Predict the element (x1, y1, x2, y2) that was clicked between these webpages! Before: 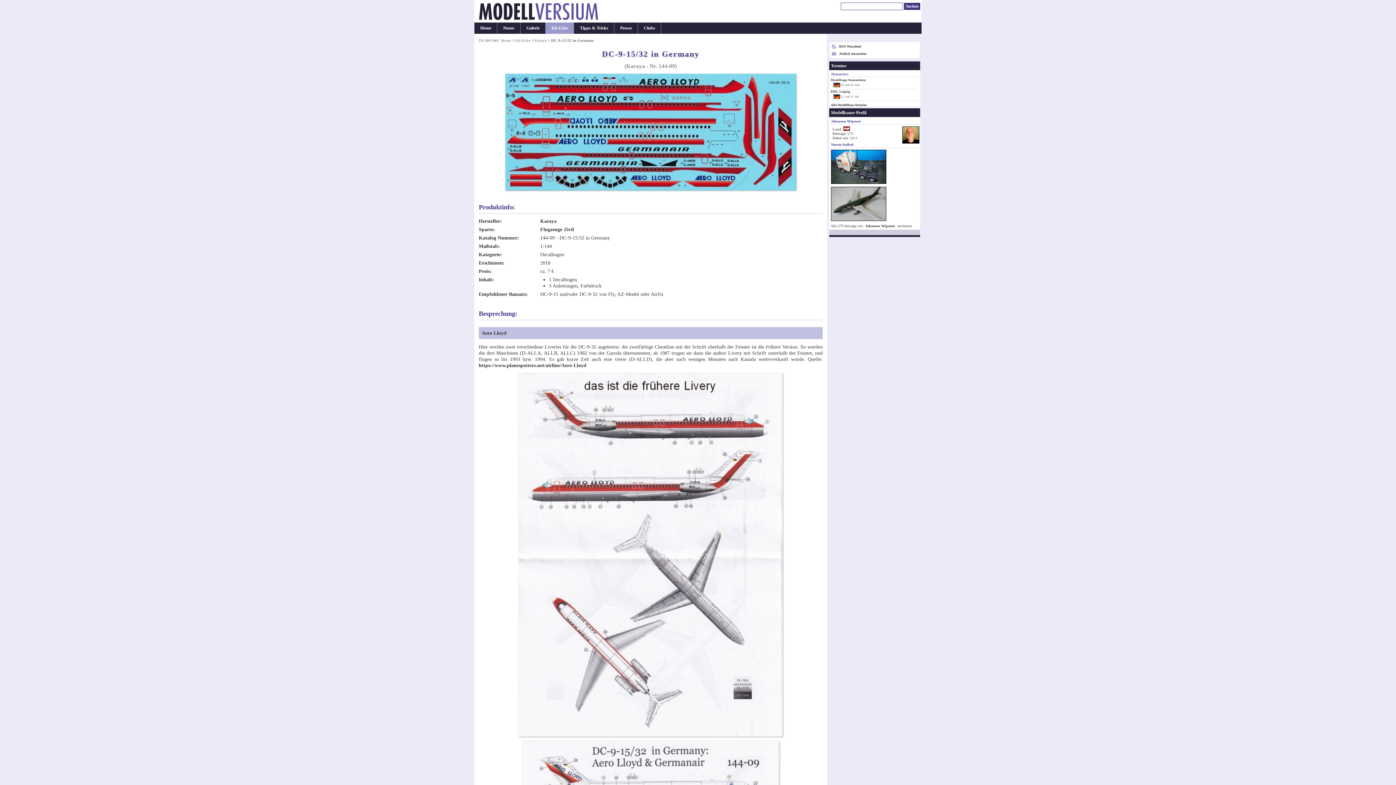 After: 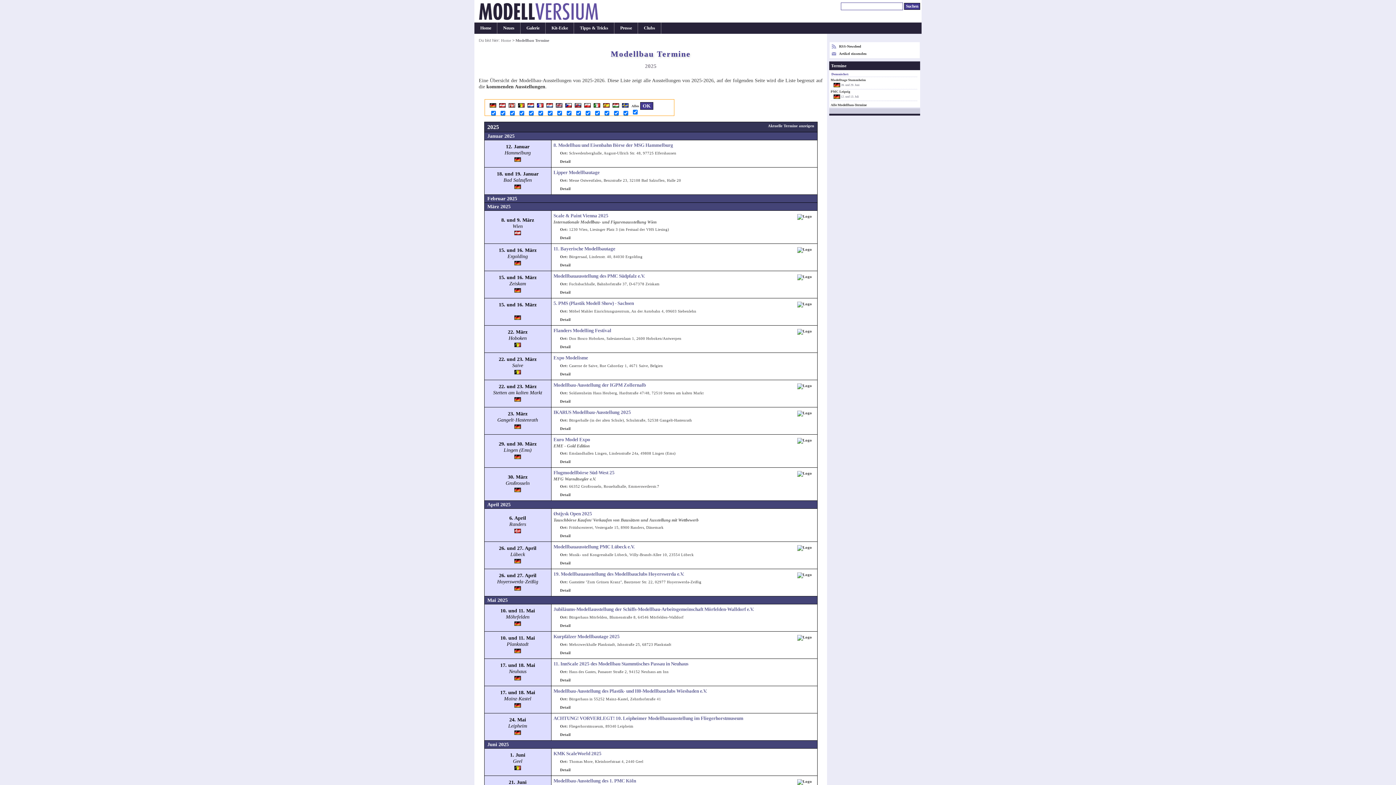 Action: bbox: (830, 103, 866, 106) label: Alle Modellbau-Termine